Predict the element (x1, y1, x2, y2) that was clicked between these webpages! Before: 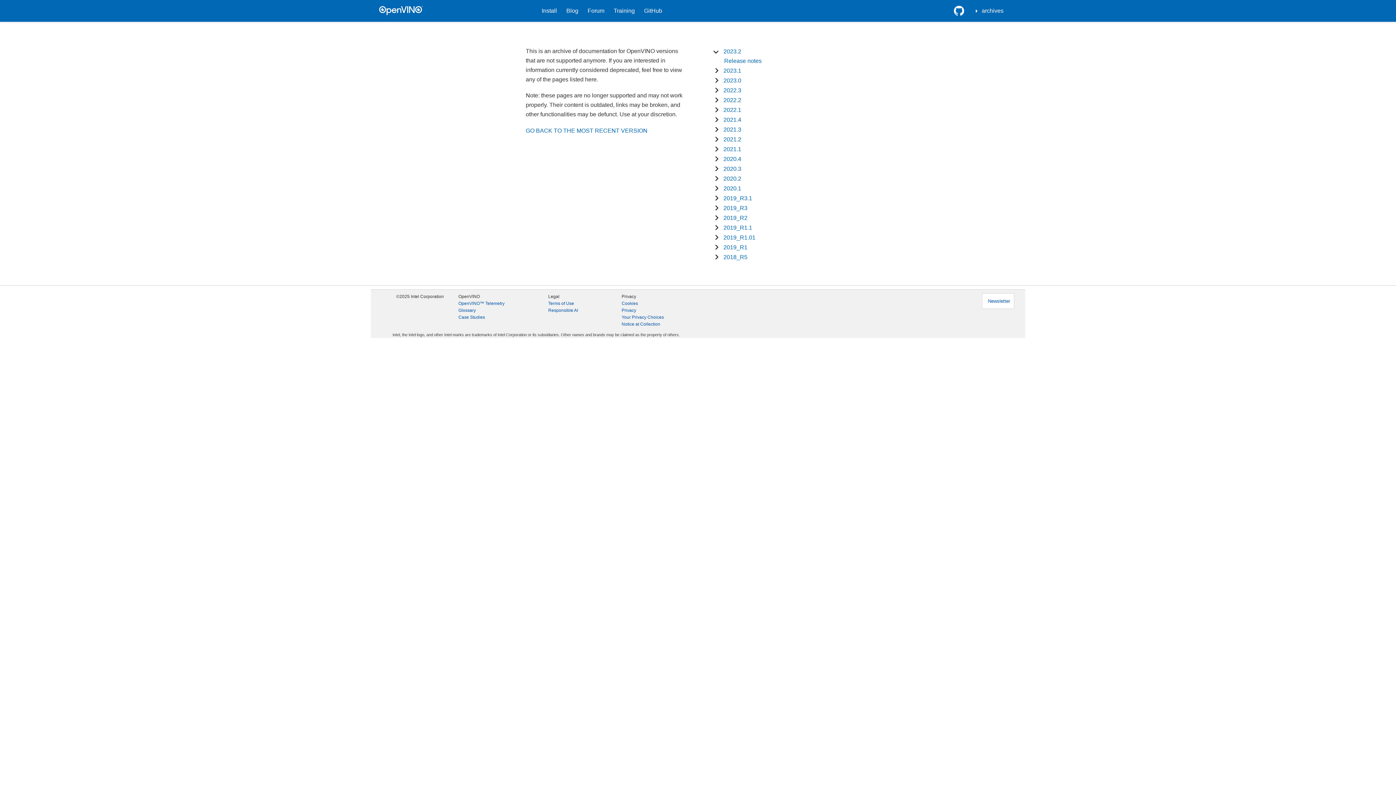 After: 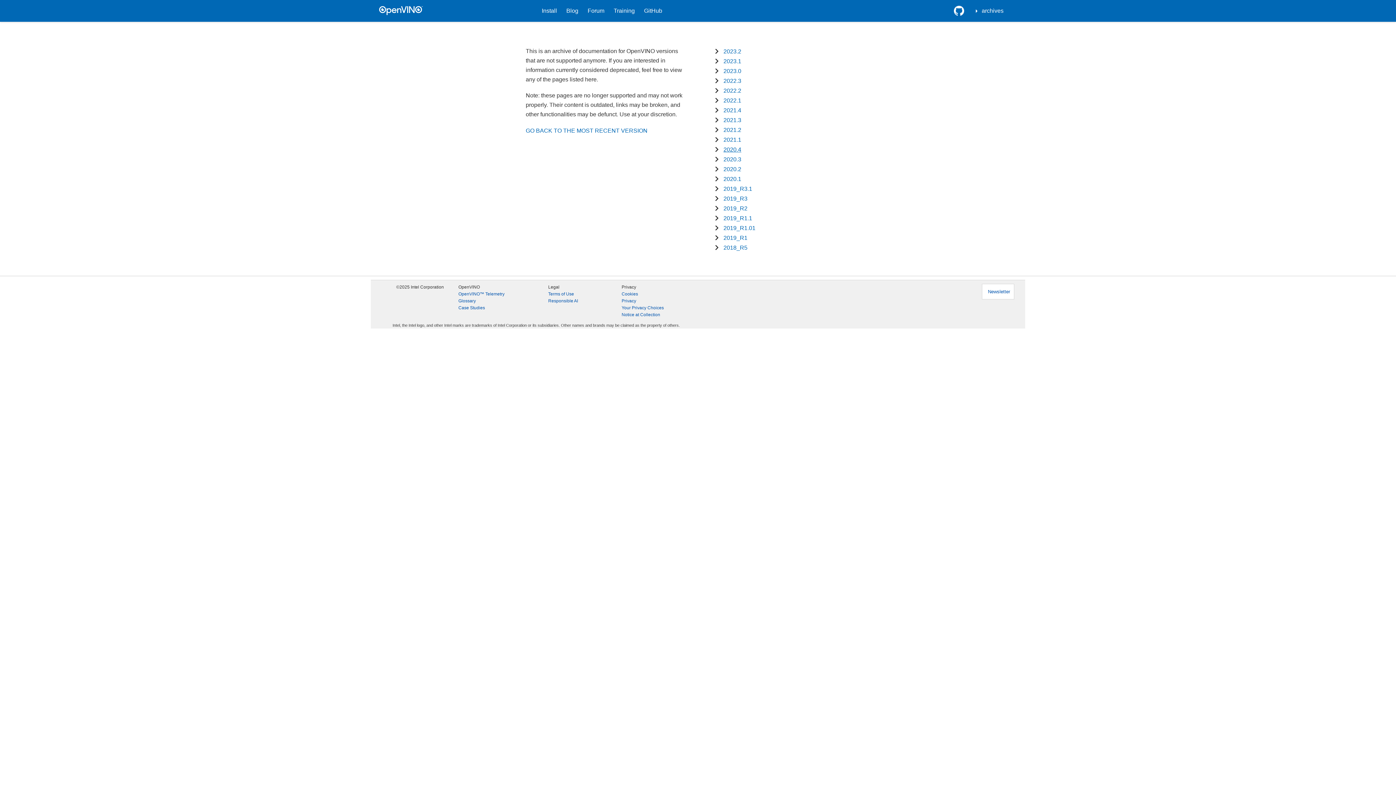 Action: label: 2021.1 bbox: (723, 146, 741, 152)